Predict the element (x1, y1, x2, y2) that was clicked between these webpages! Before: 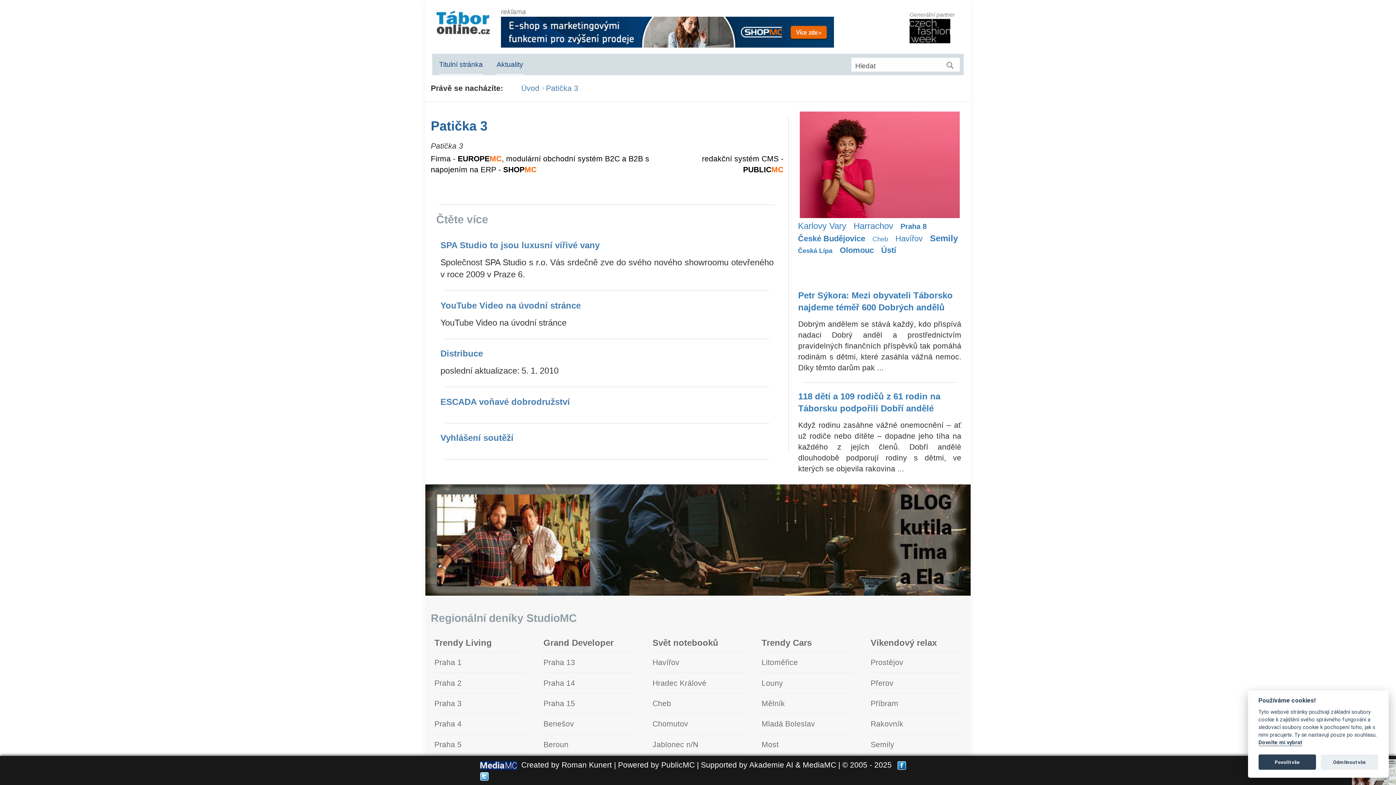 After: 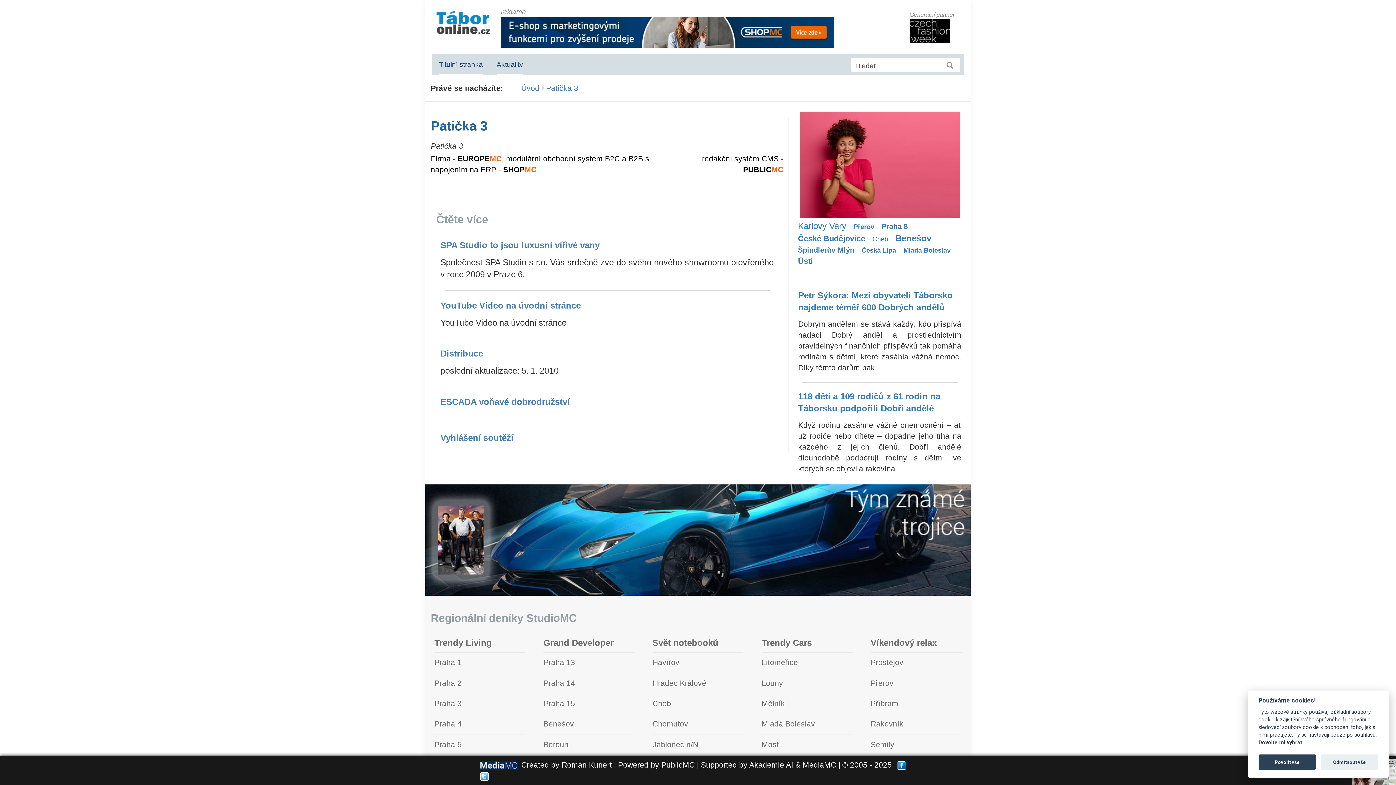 Action: bbox: (909, 27, 950, 33)